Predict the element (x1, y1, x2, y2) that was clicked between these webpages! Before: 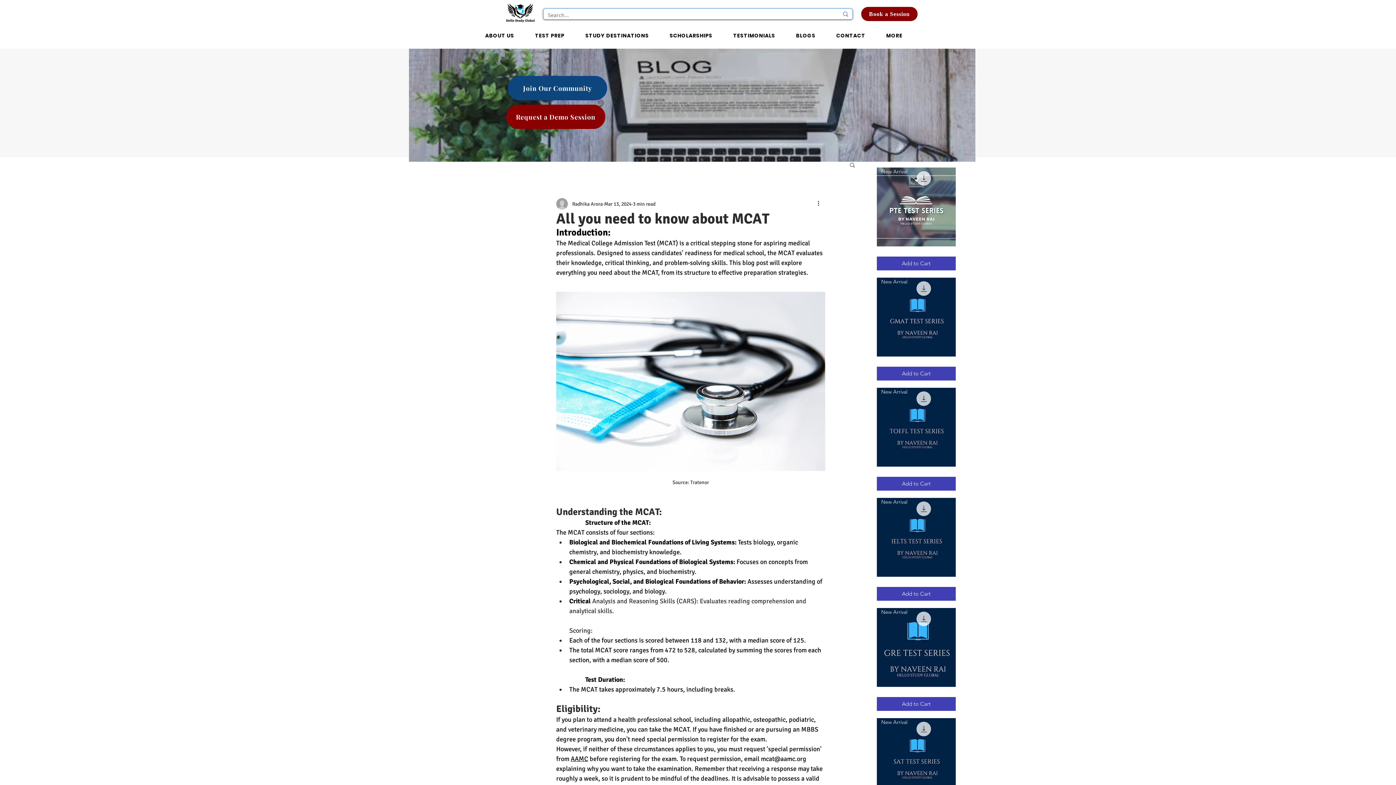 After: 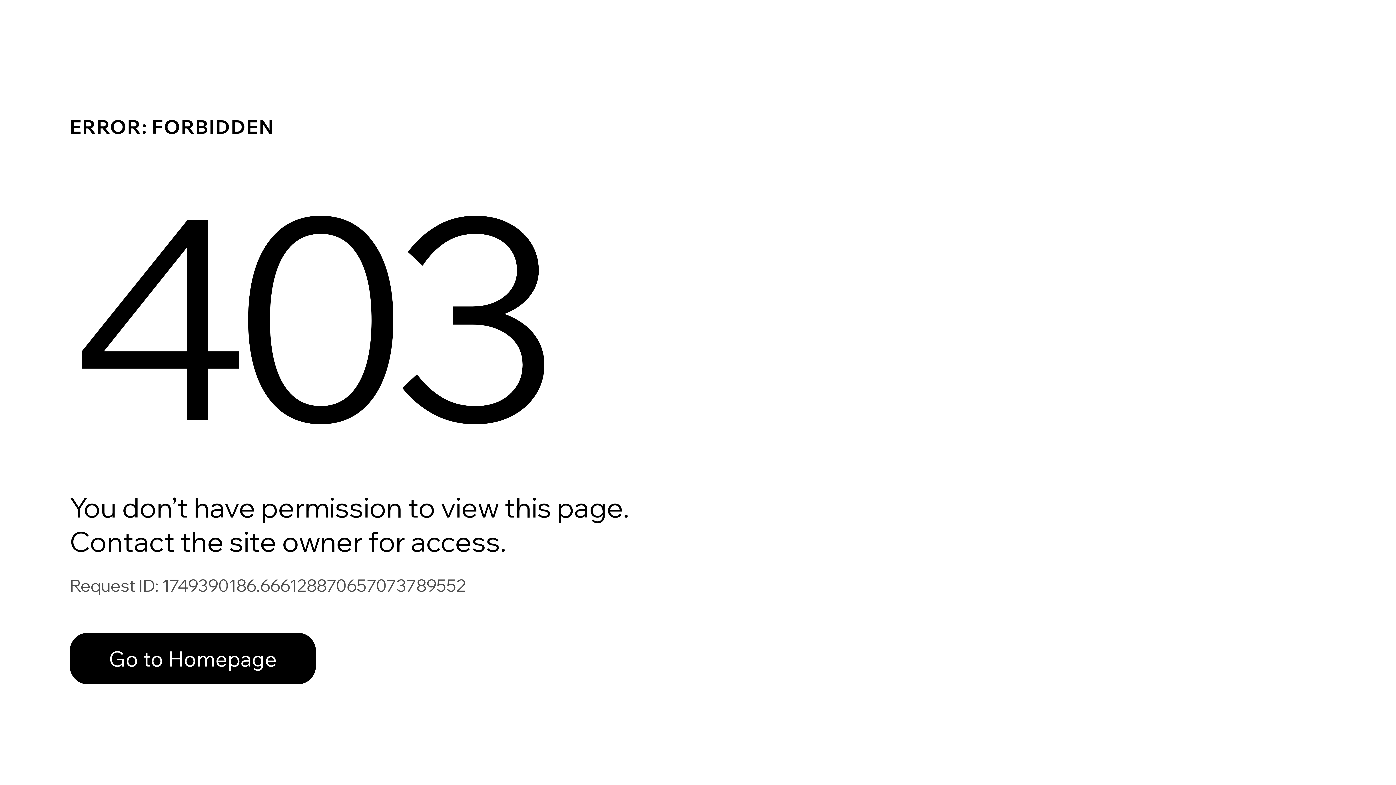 Action: bbox: (572, 200, 602, 207) label: Radhika Arora